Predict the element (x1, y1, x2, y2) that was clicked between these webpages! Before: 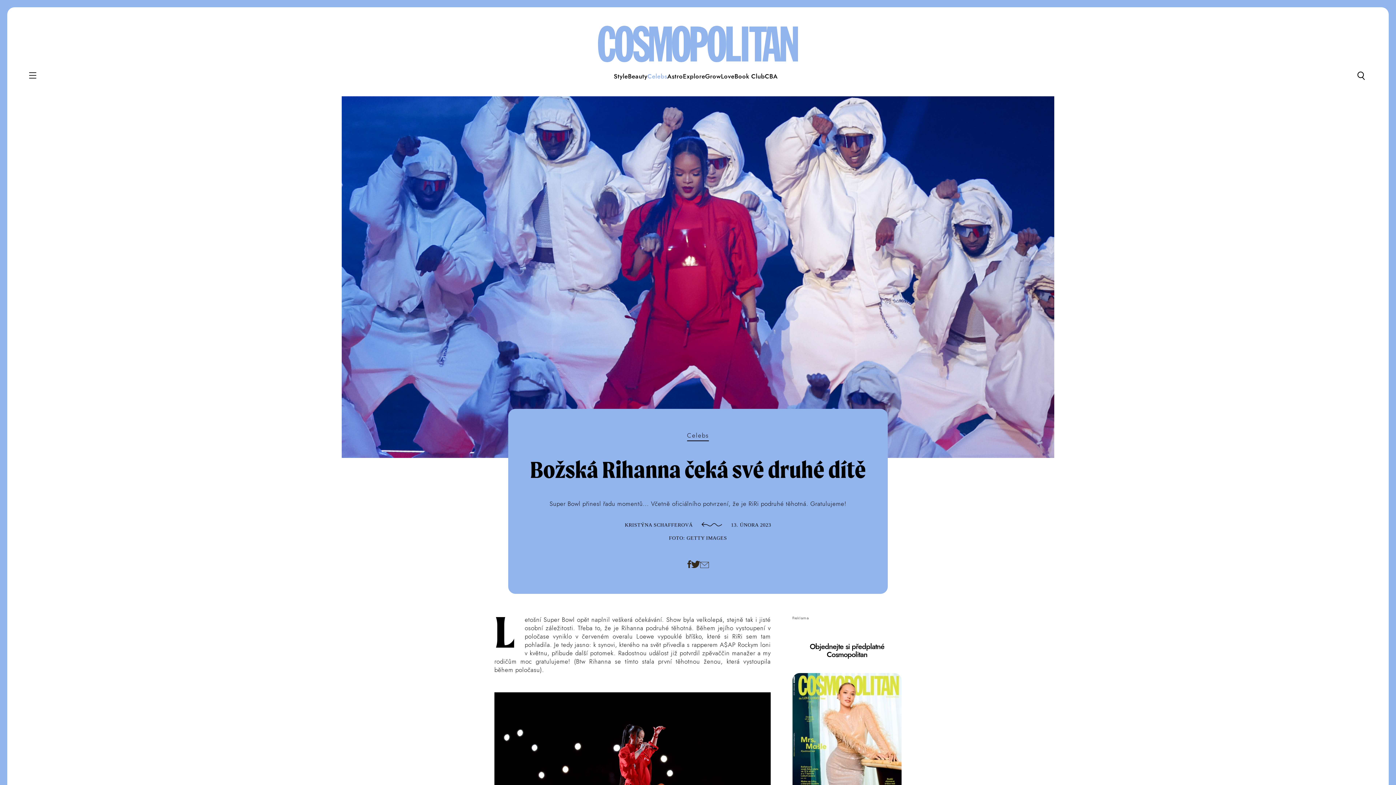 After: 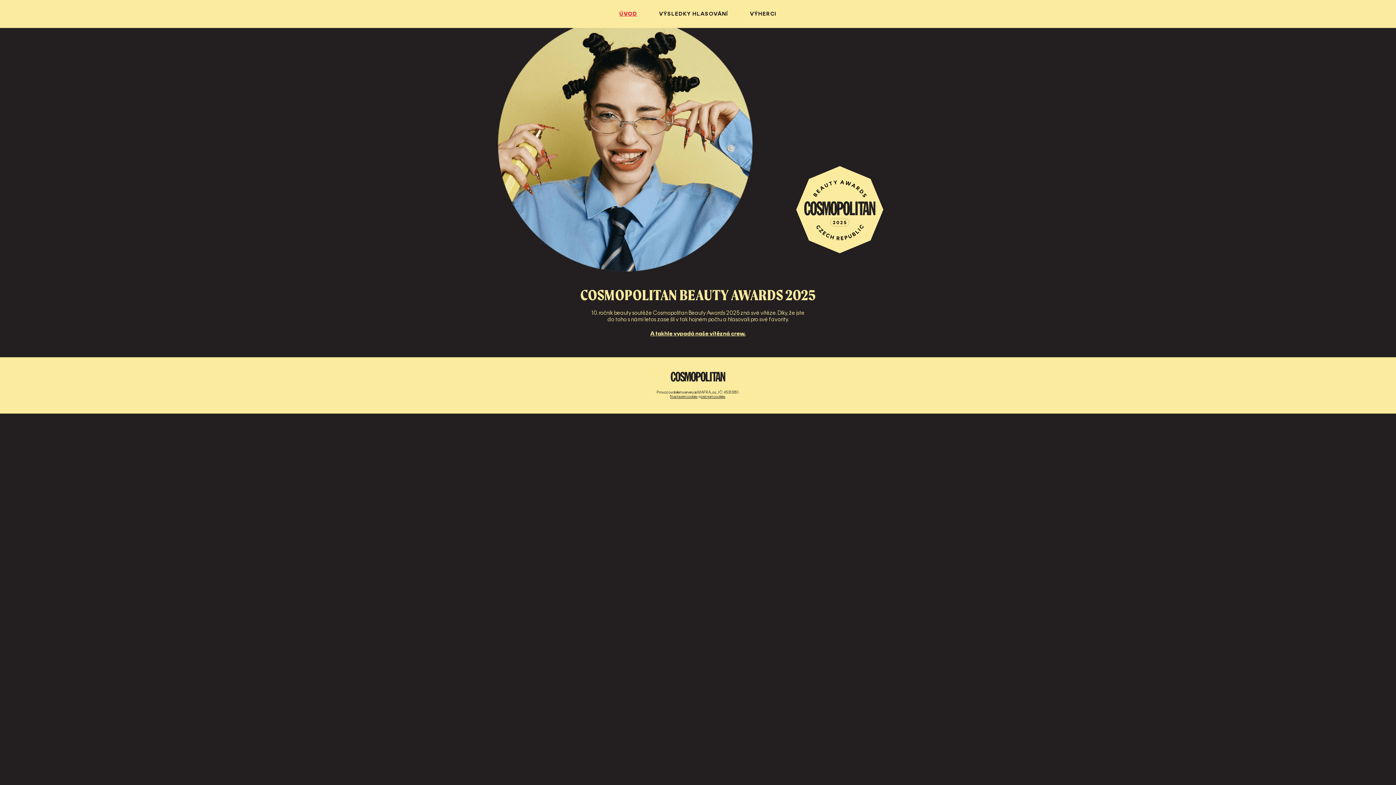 Action: label: CBA bbox: (765, 71, 778, 81)